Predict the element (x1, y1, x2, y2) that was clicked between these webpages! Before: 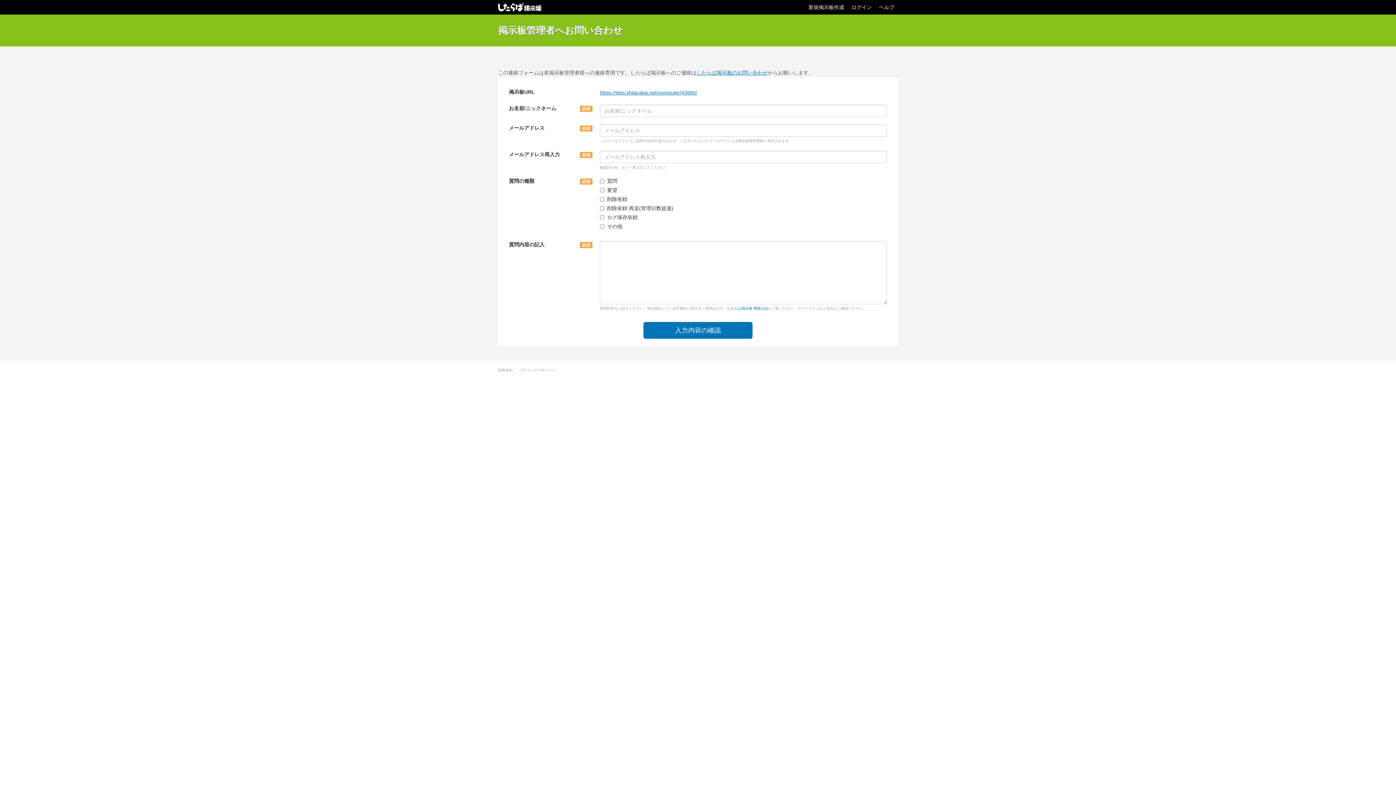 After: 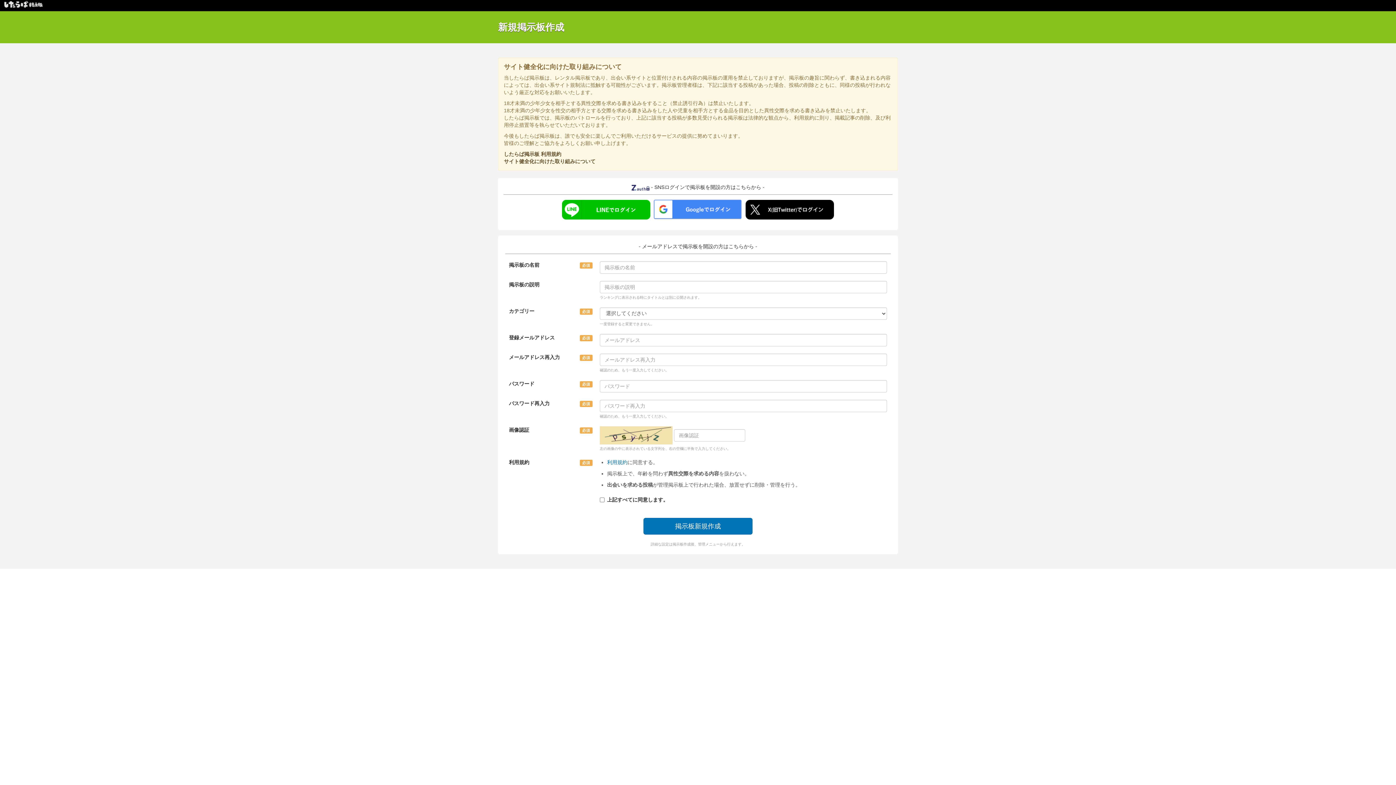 Action: label: 新規掲示板作成 bbox: (805, 0, 848, 14)